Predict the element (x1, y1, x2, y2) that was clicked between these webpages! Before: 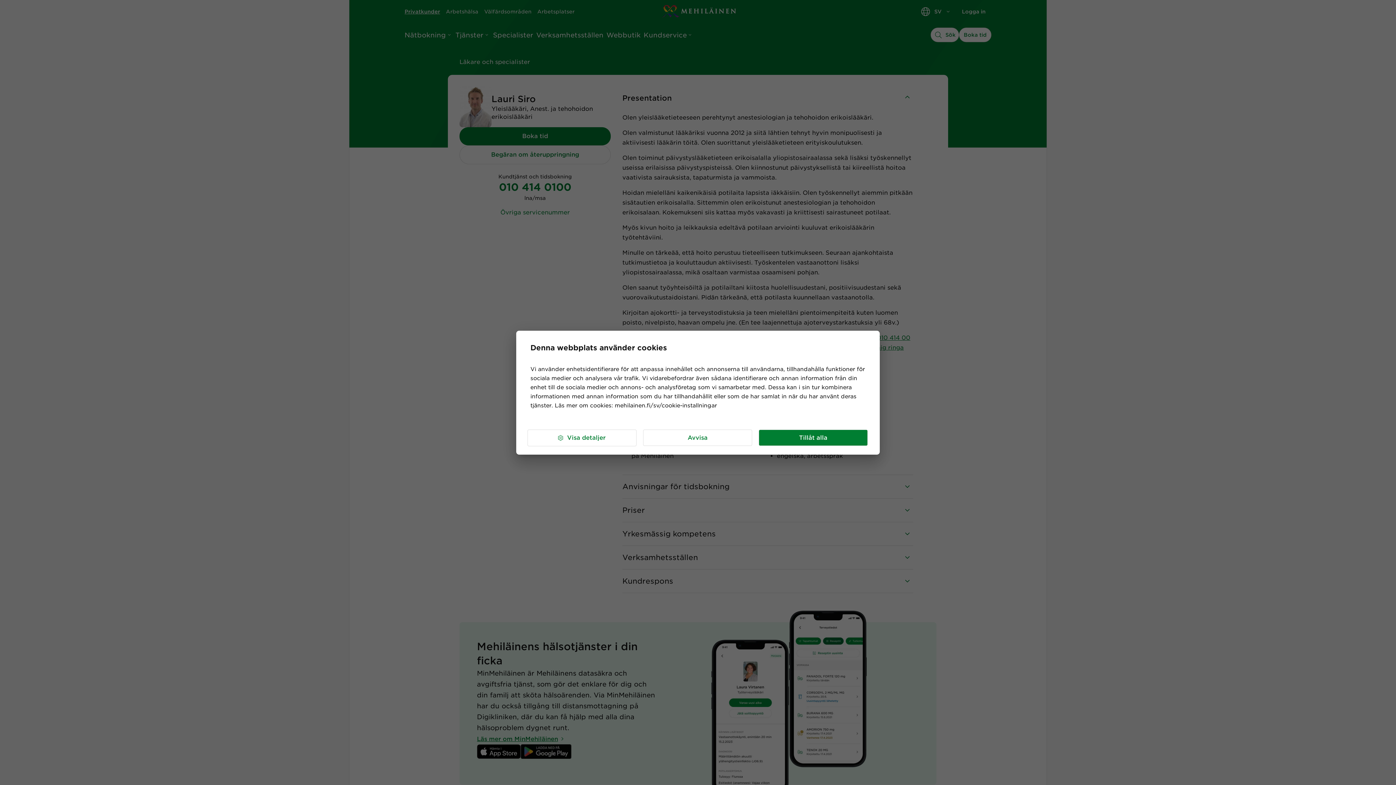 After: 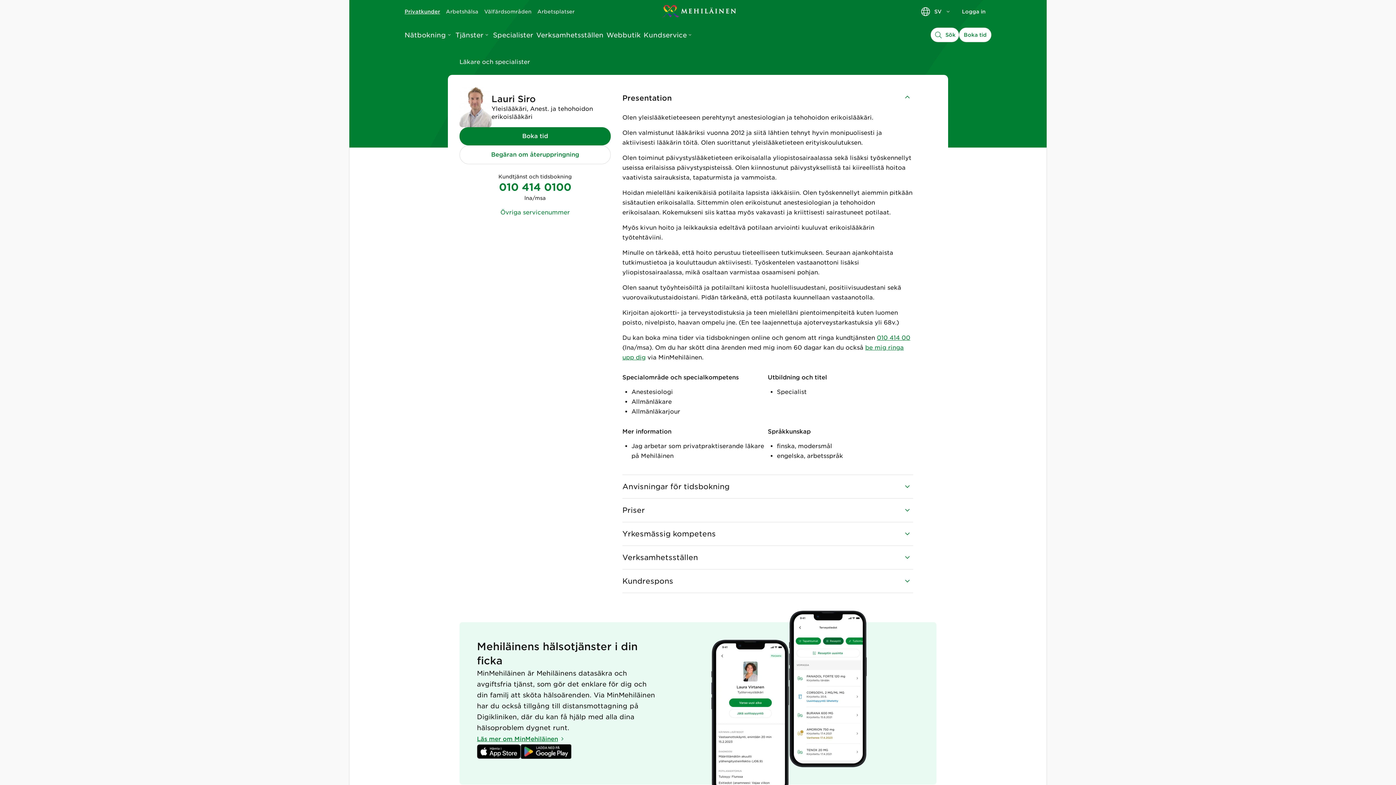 Action: bbox: (643, 429, 752, 446) label: Avvisa